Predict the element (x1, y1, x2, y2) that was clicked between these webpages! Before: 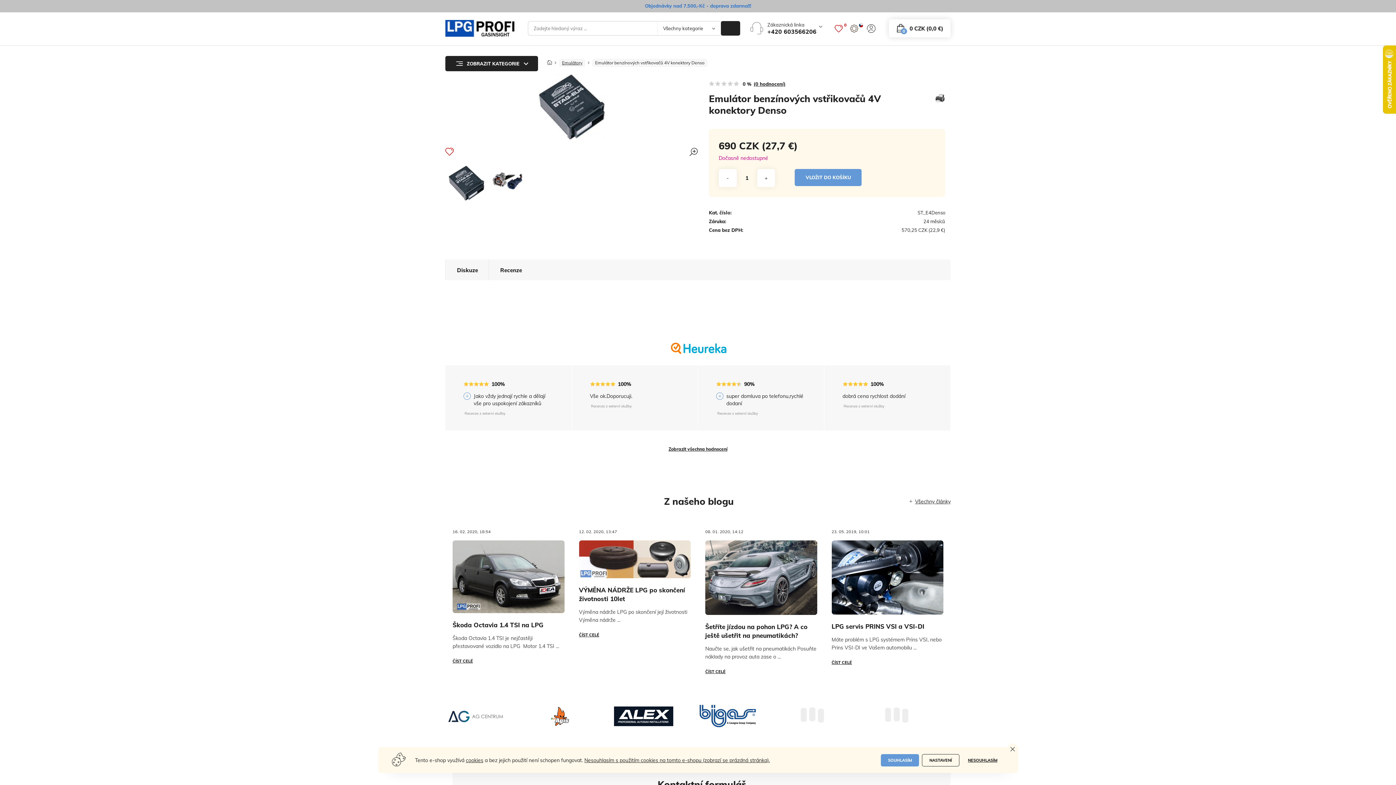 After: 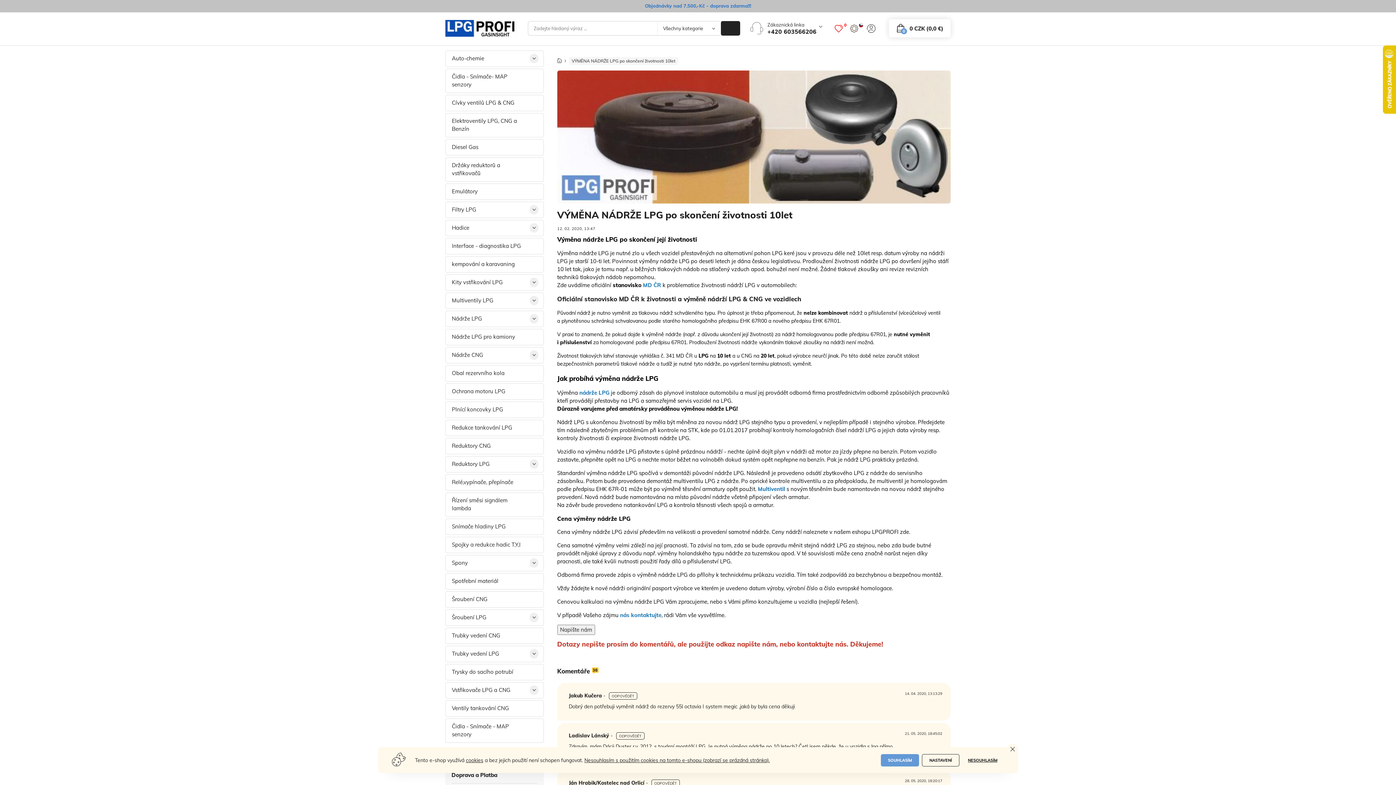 Action: bbox: (579, 632, 599, 637) label: ČÍST CELÉ